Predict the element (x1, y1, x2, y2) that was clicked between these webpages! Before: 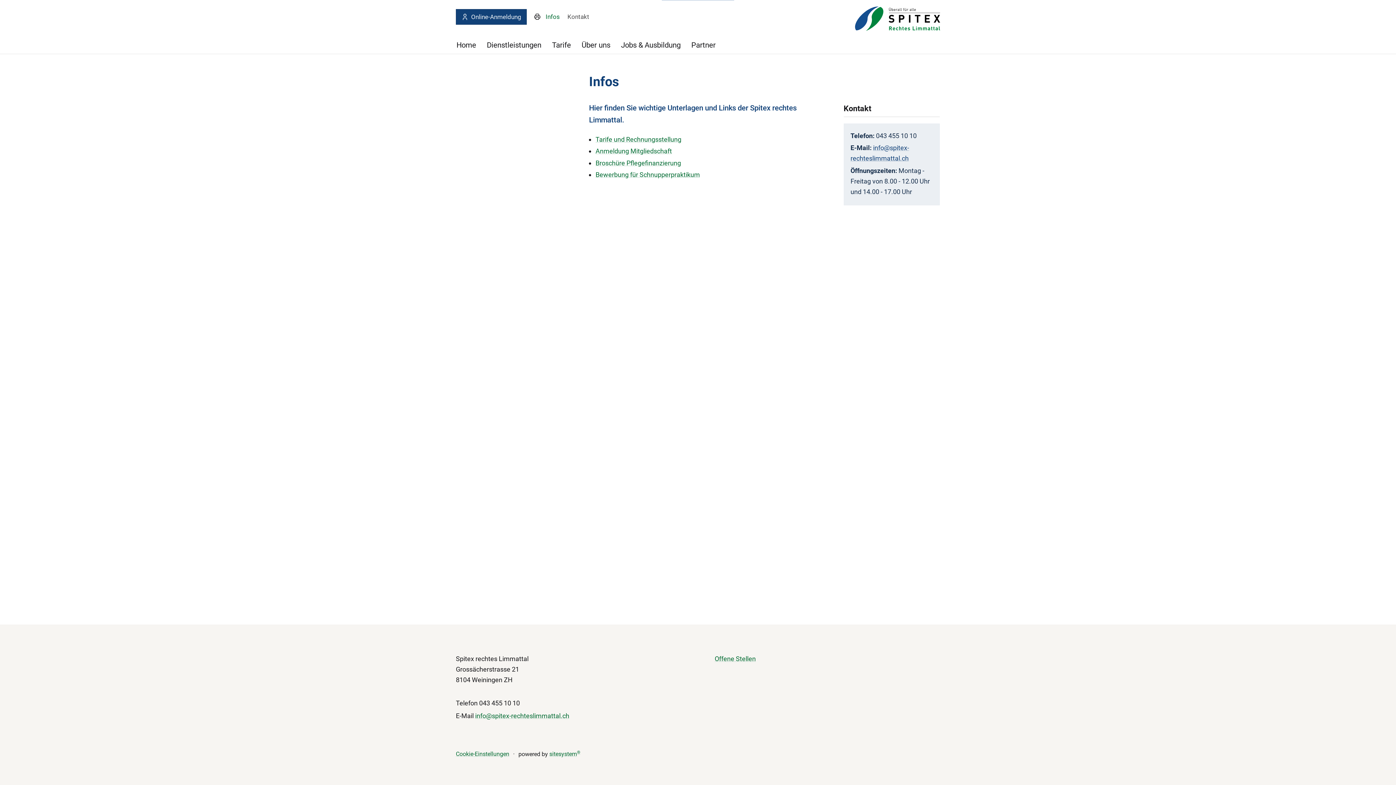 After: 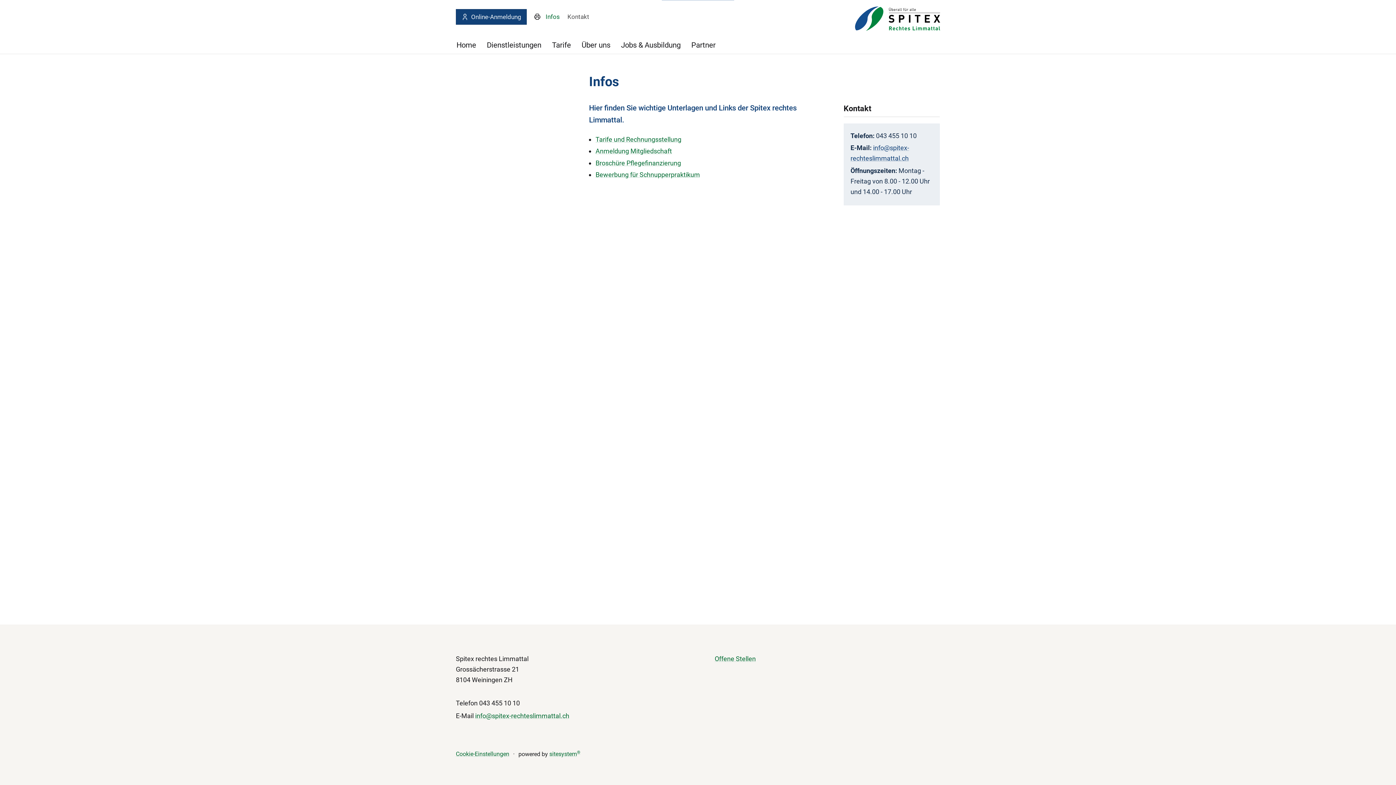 Action: label: Tarife und Rechnungsstellung bbox: (595, 135, 681, 143)